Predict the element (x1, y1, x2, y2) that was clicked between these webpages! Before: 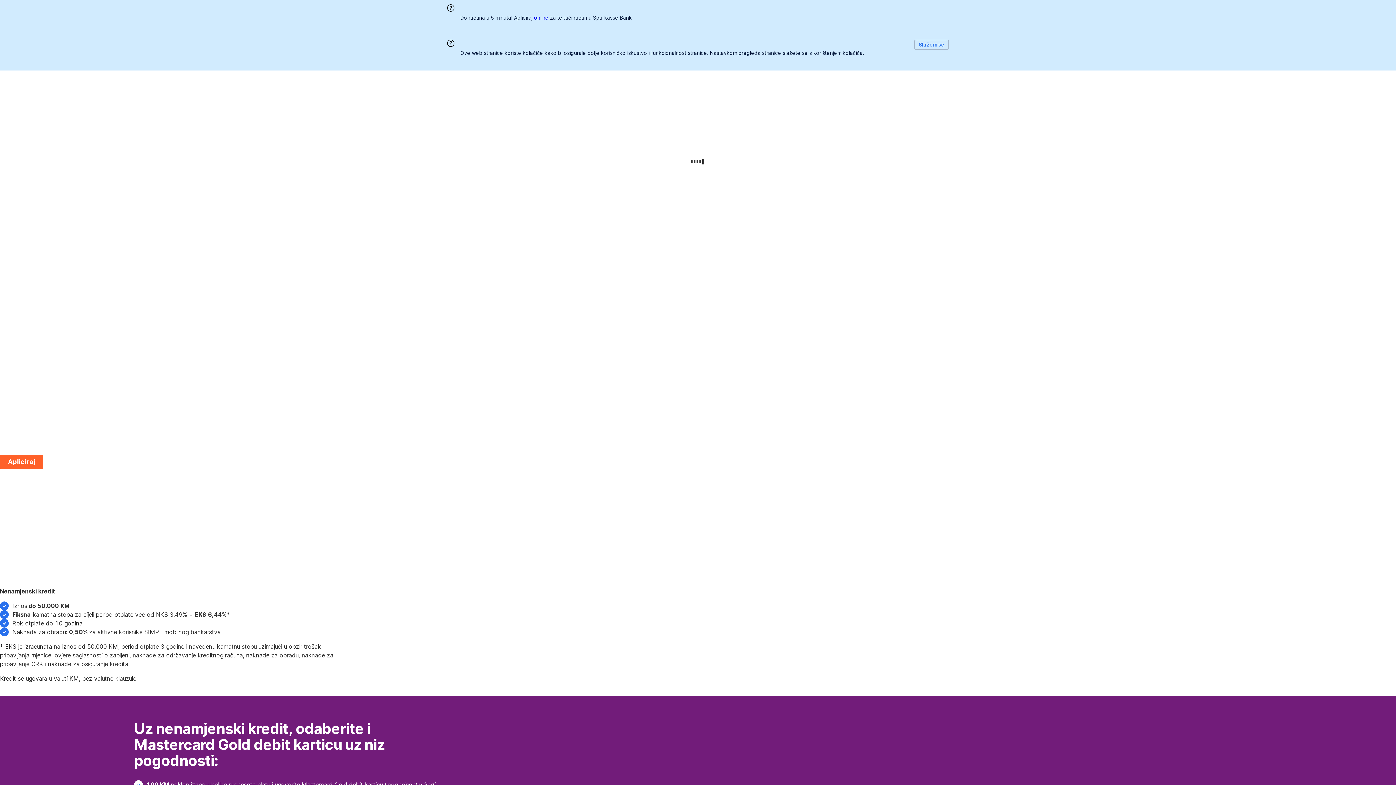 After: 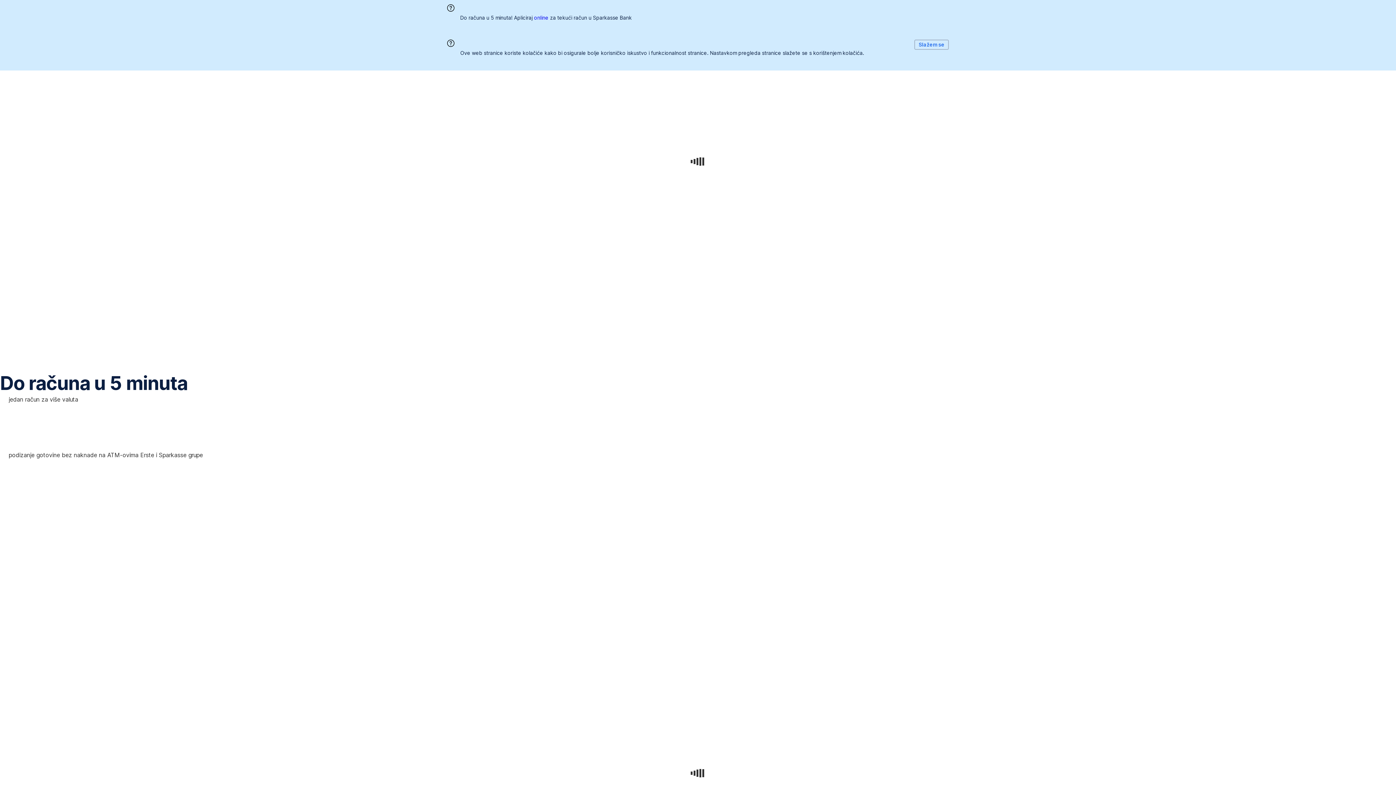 Action: label: online bbox: (534, 14, 548, 20)